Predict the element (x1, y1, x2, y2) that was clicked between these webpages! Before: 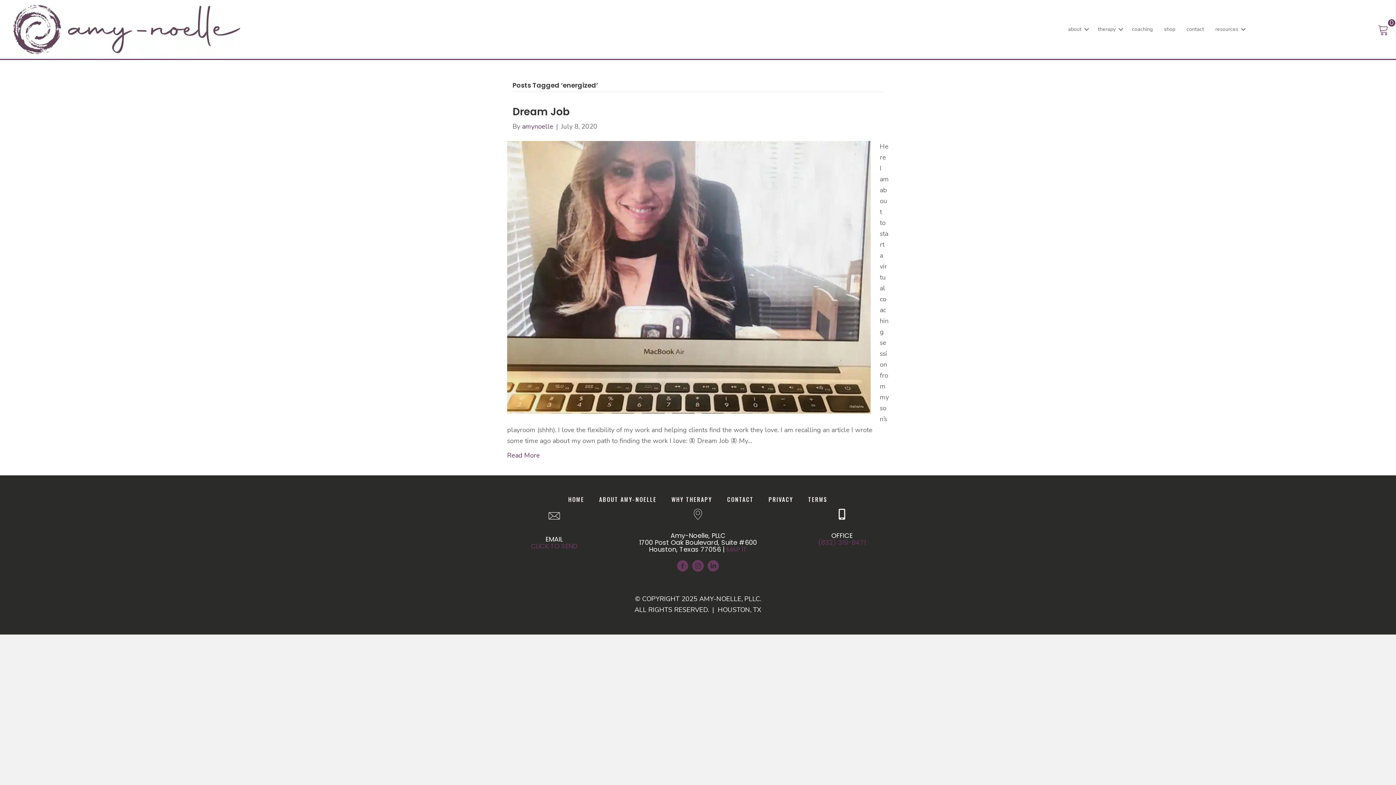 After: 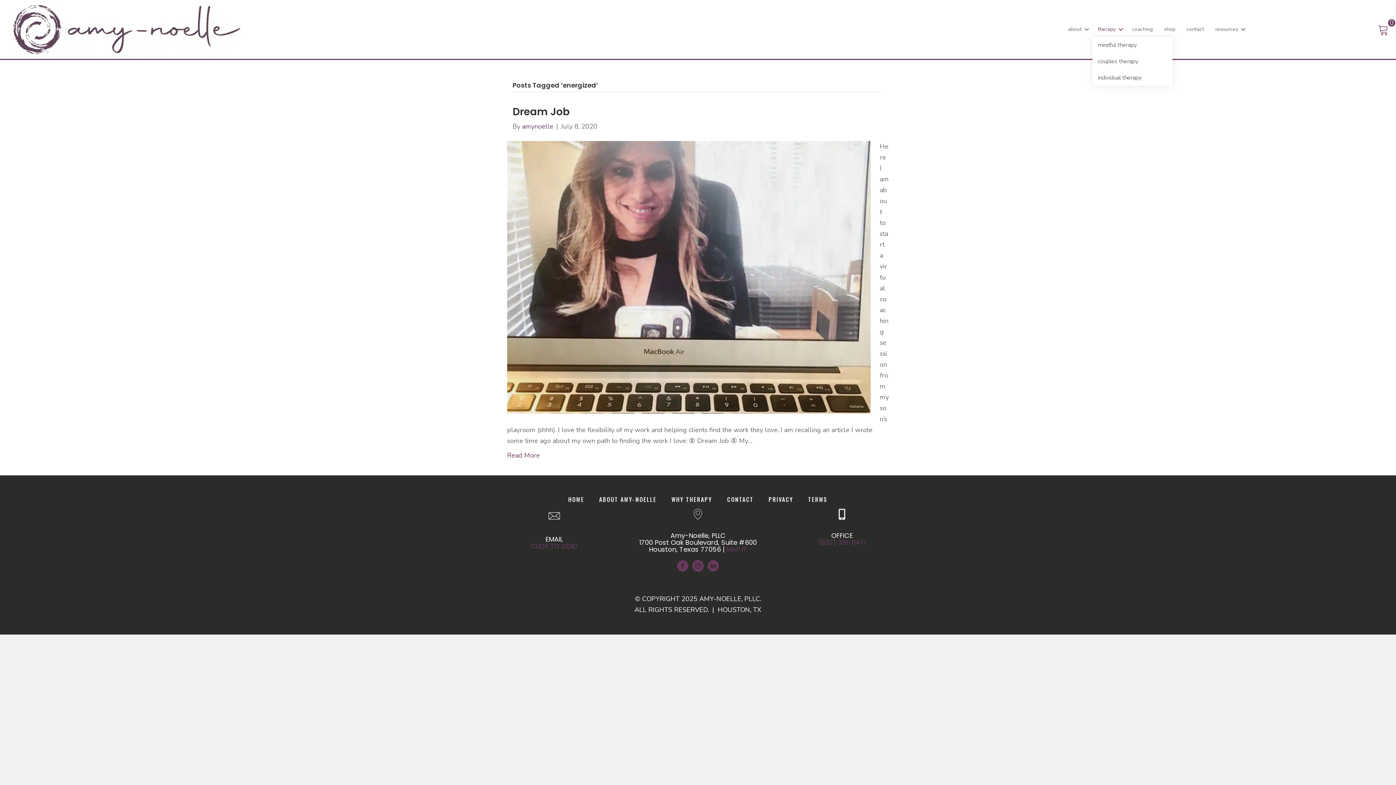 Action: label: therapy bbox: (1092, 21, 1126, 37)